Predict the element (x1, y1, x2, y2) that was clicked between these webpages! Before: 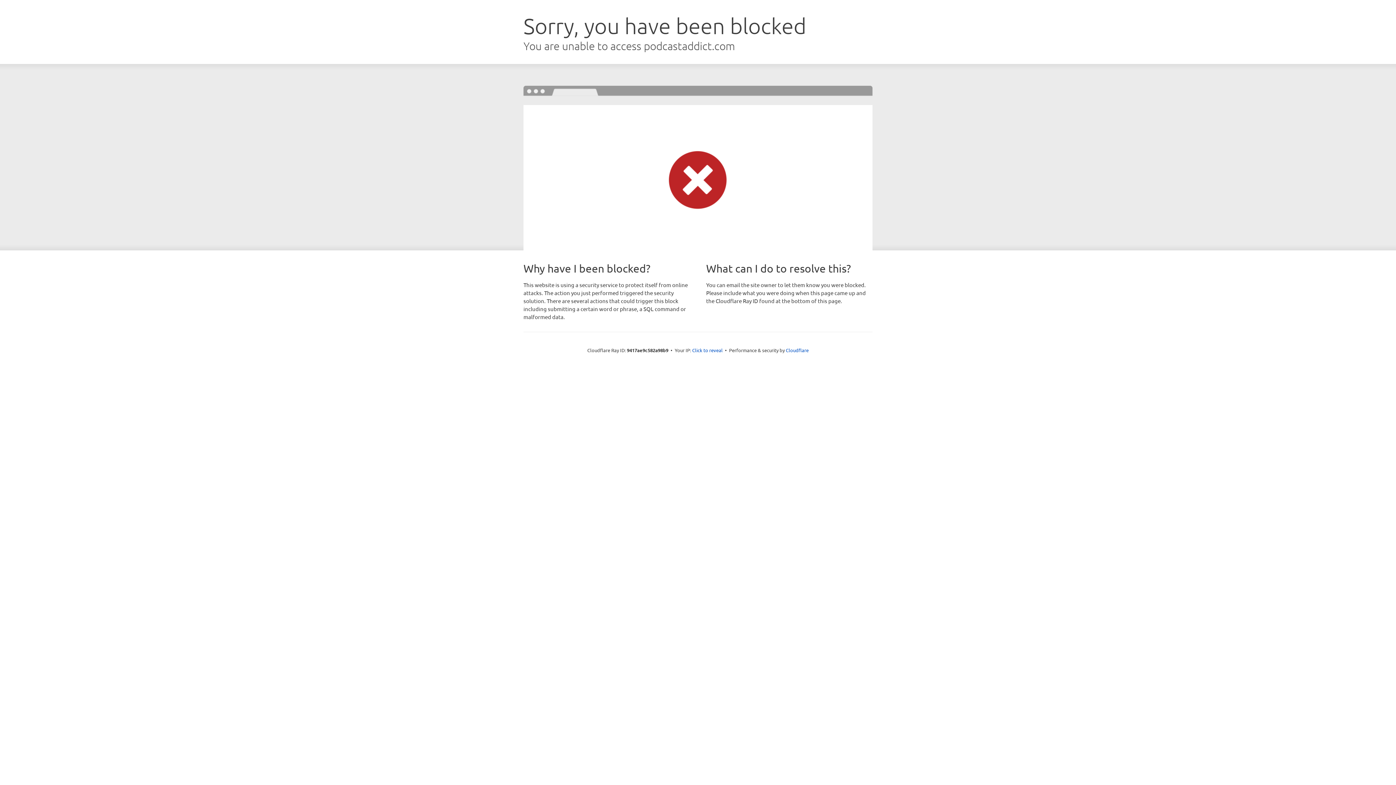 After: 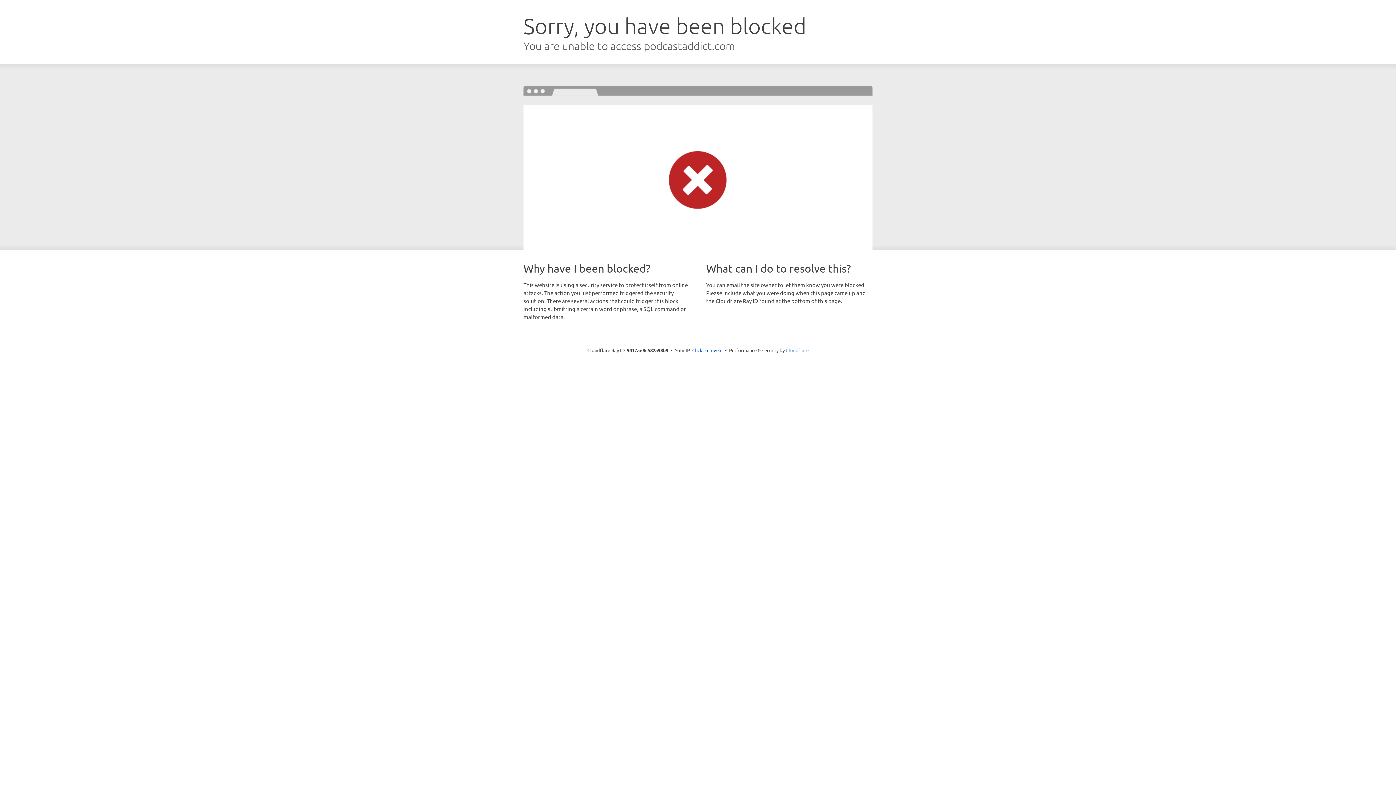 Action: label: Cloudflare bbox: (786, 347, 808, 353)